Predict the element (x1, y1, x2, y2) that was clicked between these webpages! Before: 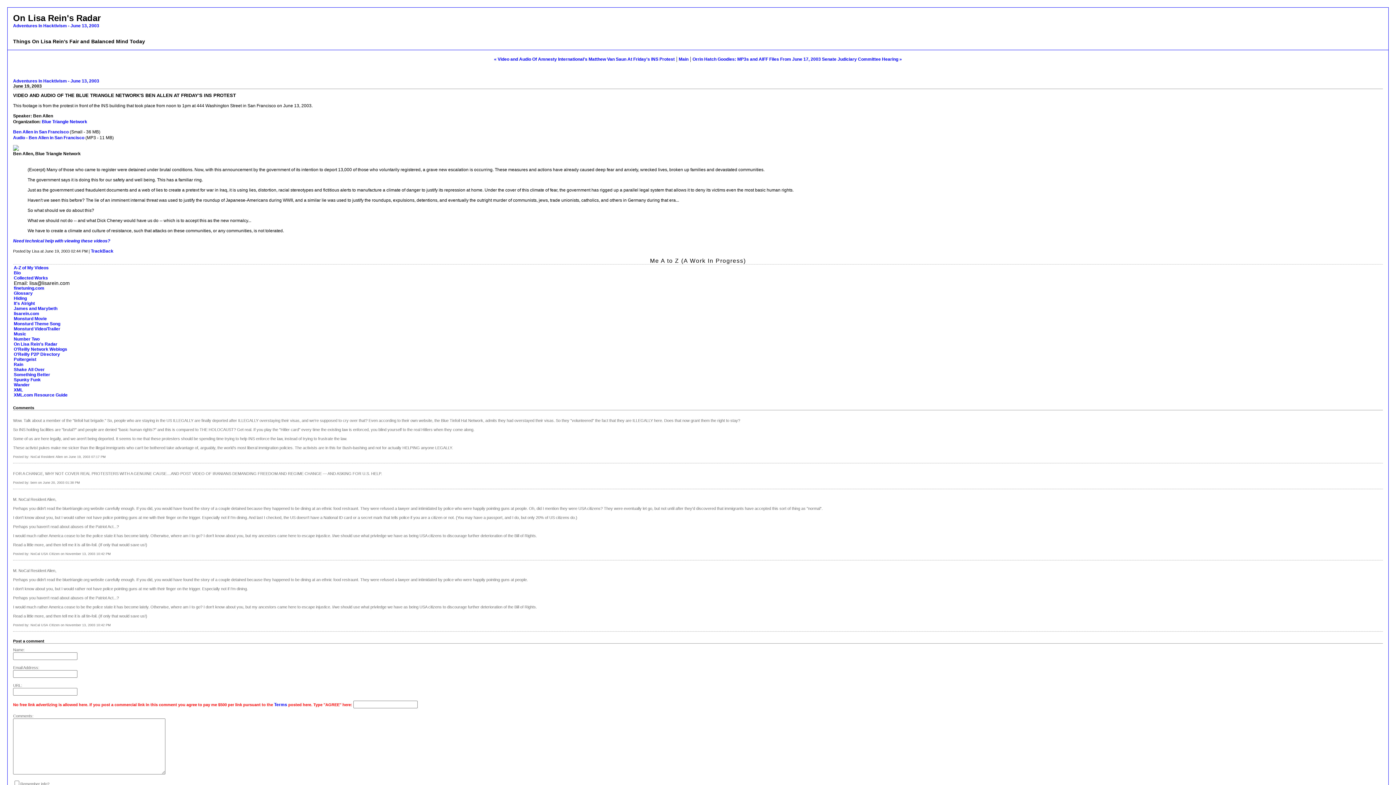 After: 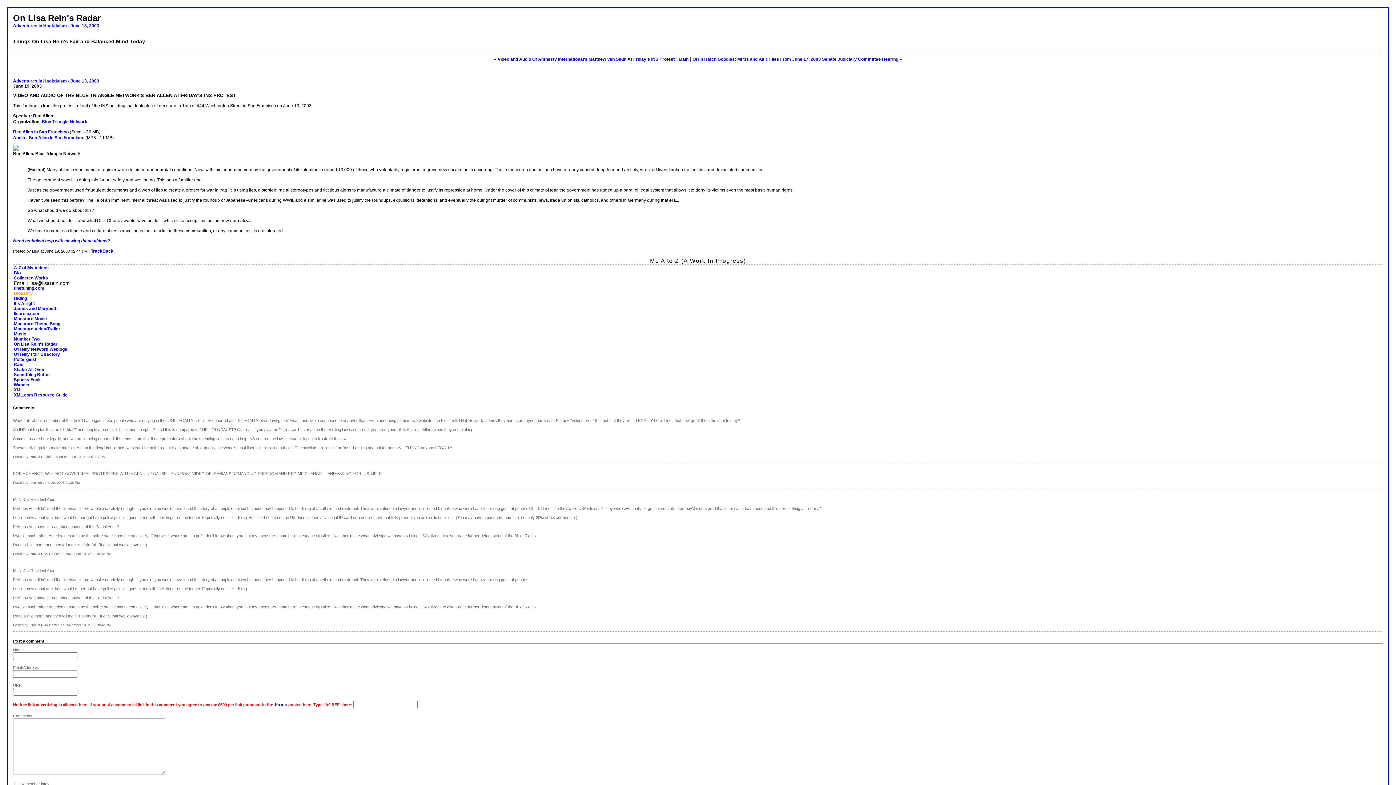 Action: bbox: (13, 290, 32, 296) label: Glossary